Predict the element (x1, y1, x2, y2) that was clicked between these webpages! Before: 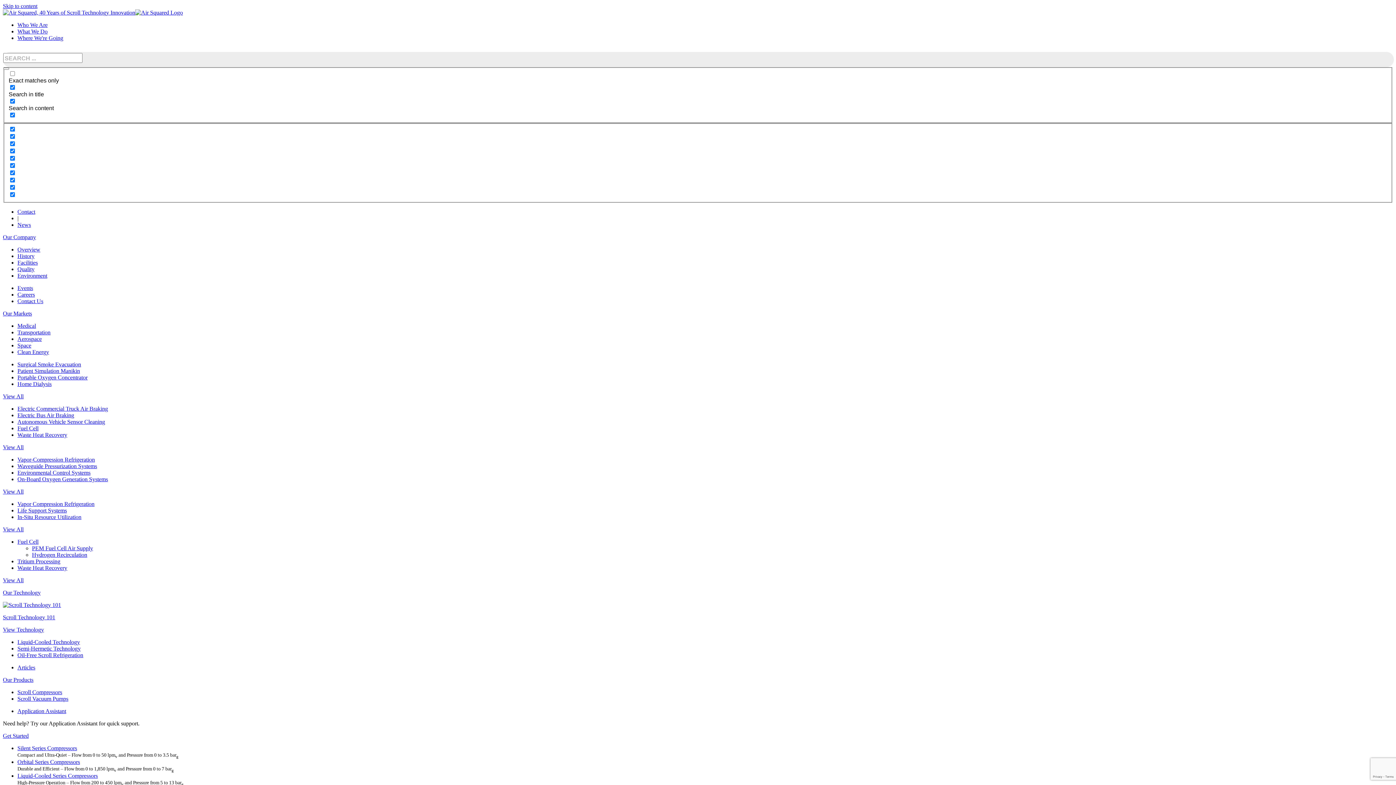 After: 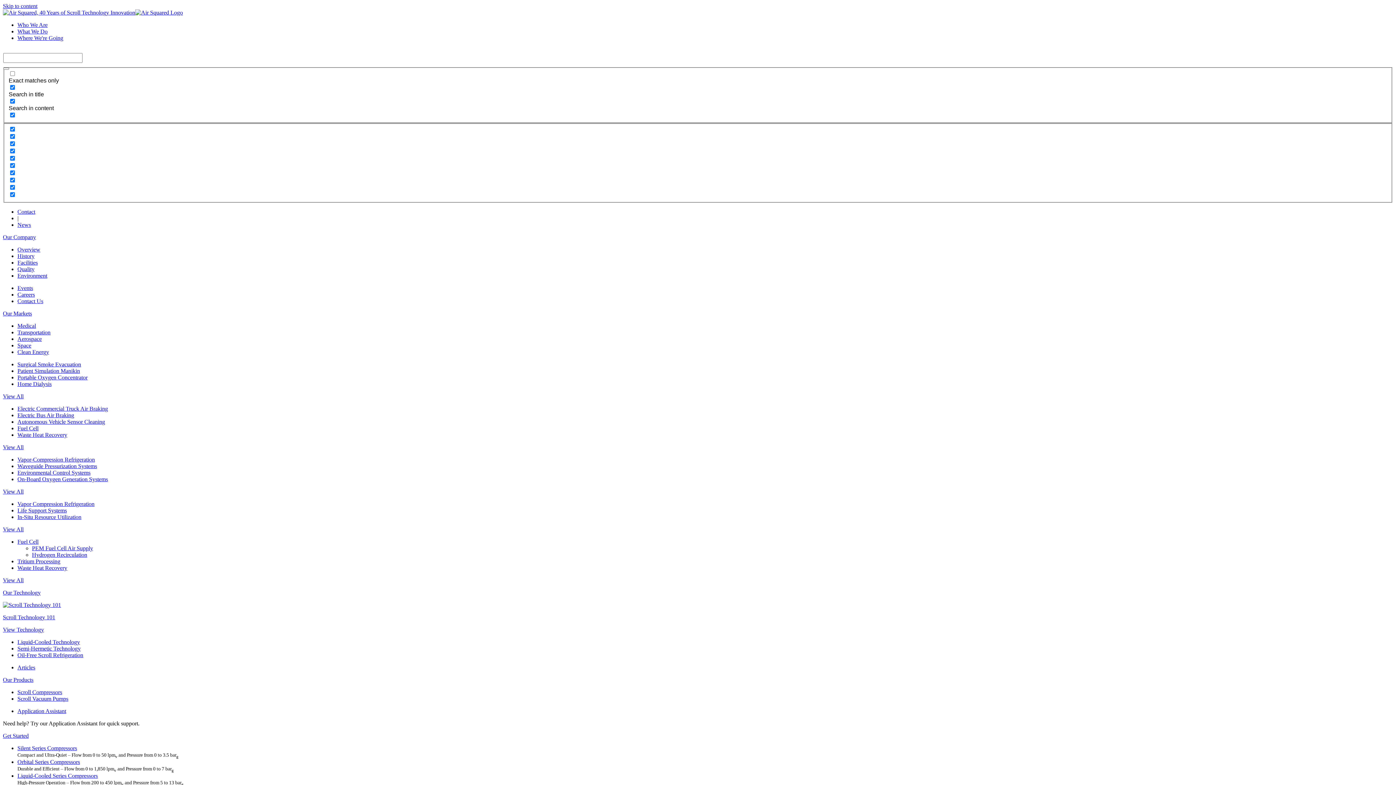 Action: bbox: (2, 9, 182, 15)